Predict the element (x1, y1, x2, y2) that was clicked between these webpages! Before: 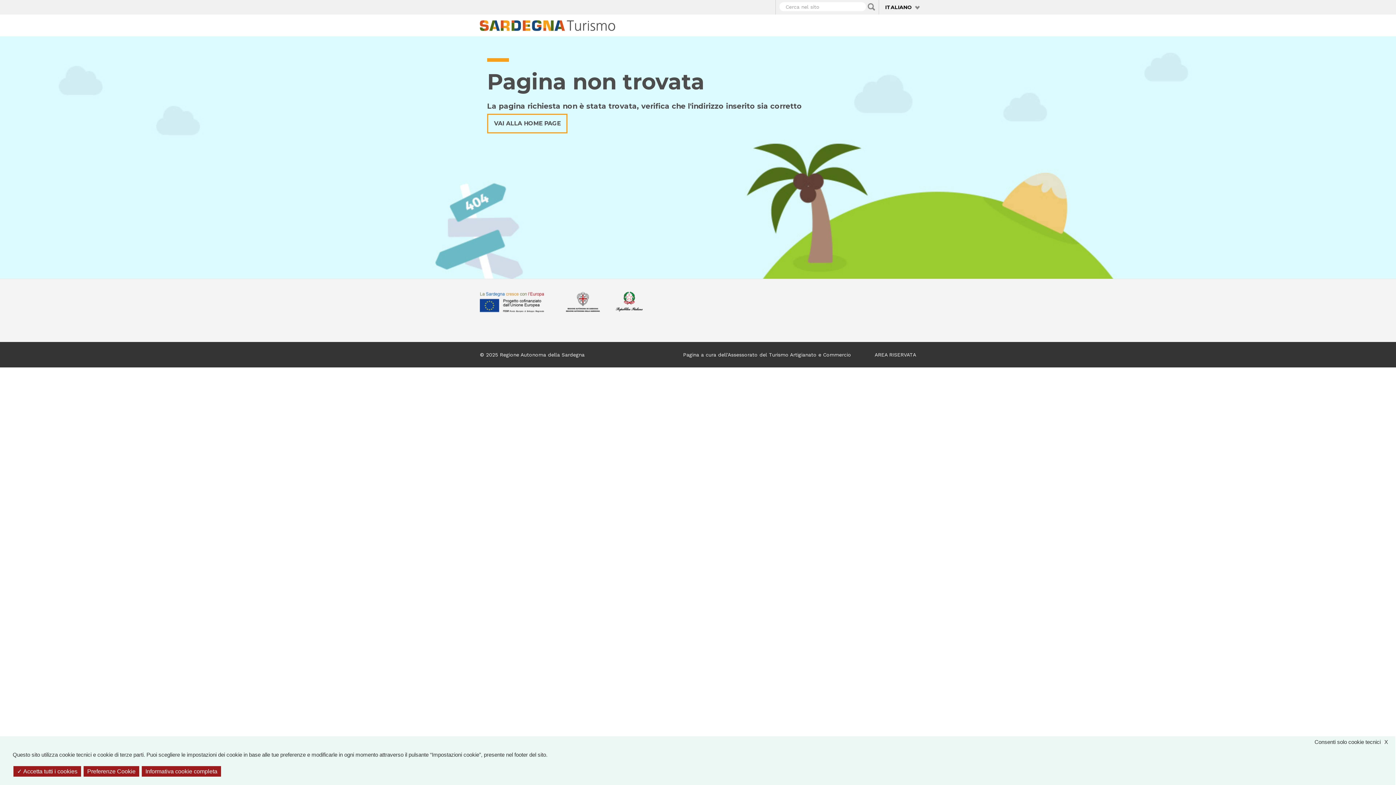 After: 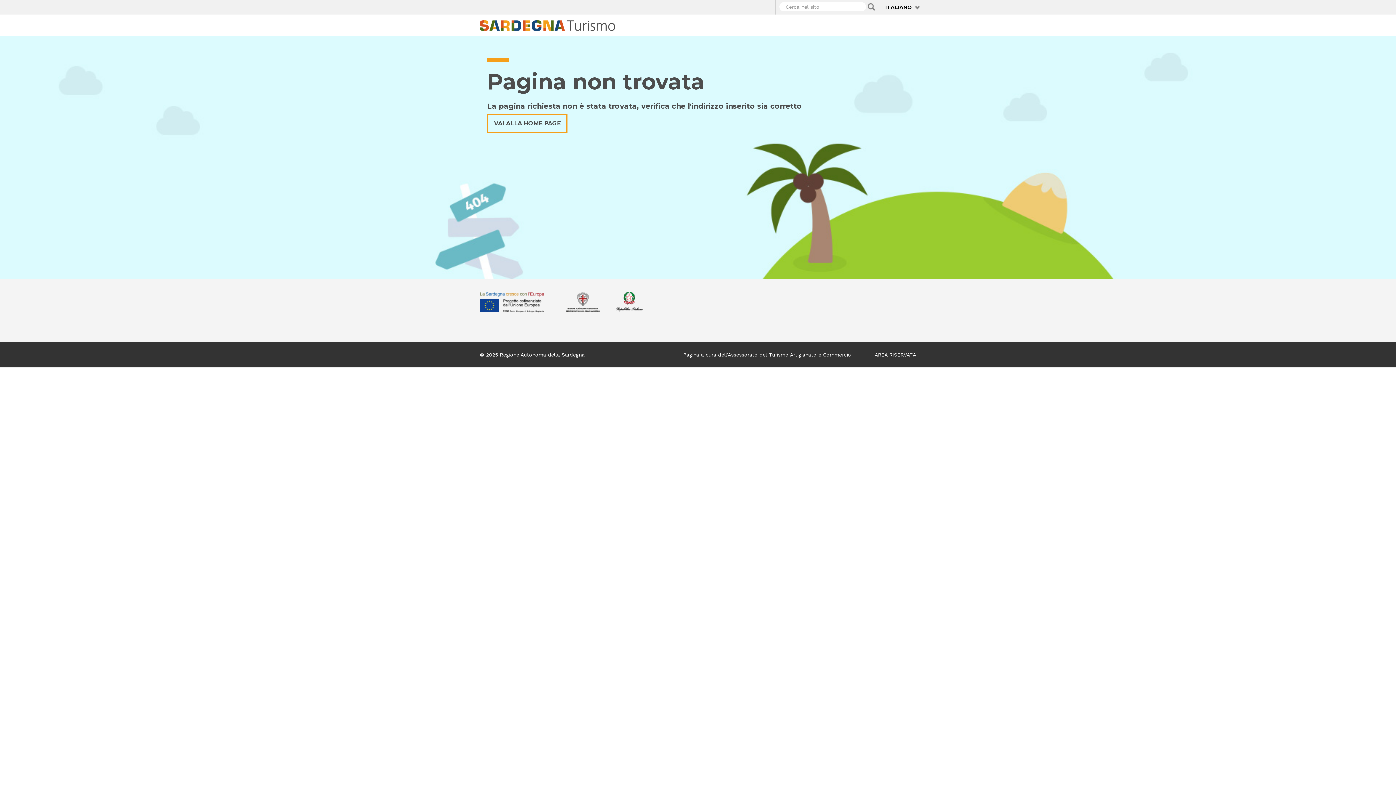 Action: label: X
Consenti solo cookie tecnici bbox: (1314, 736, 1395, 746)